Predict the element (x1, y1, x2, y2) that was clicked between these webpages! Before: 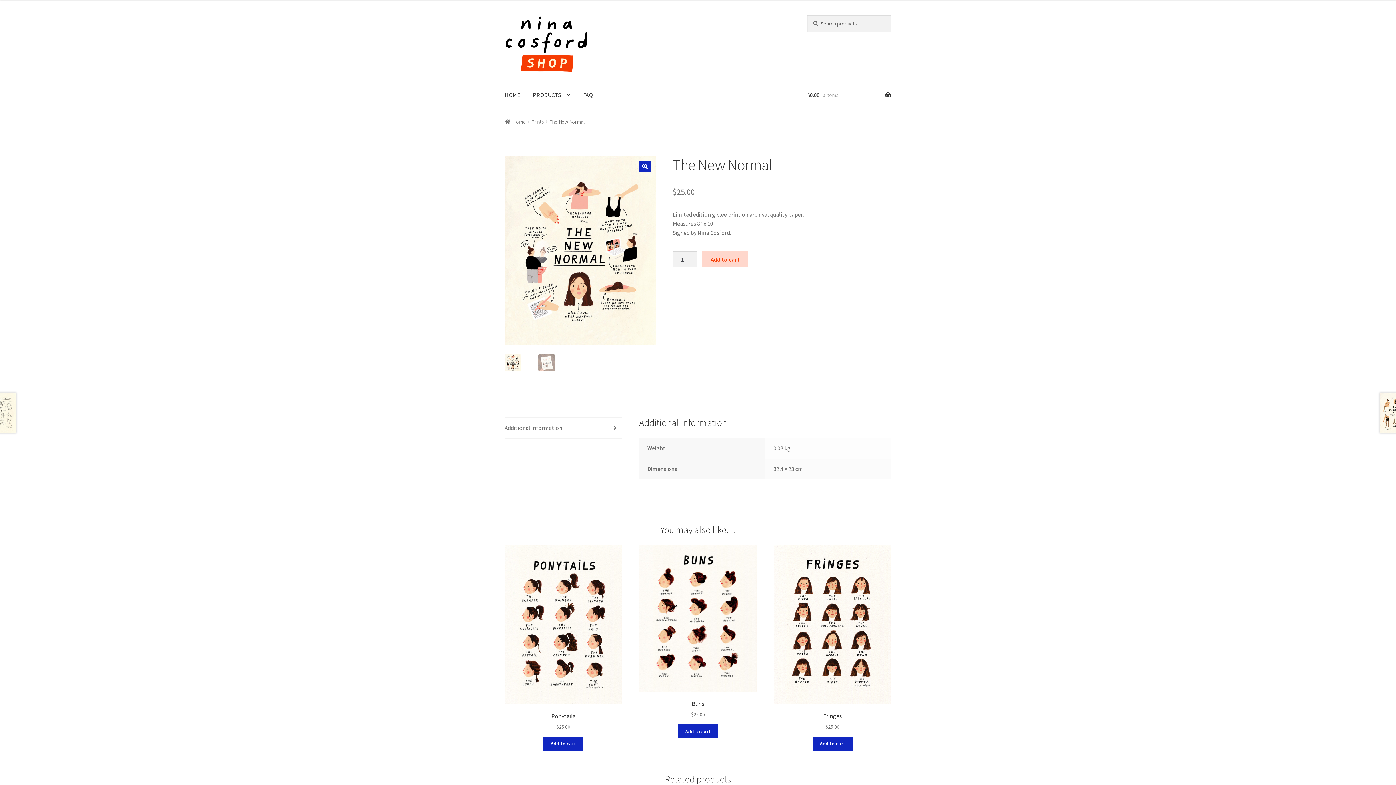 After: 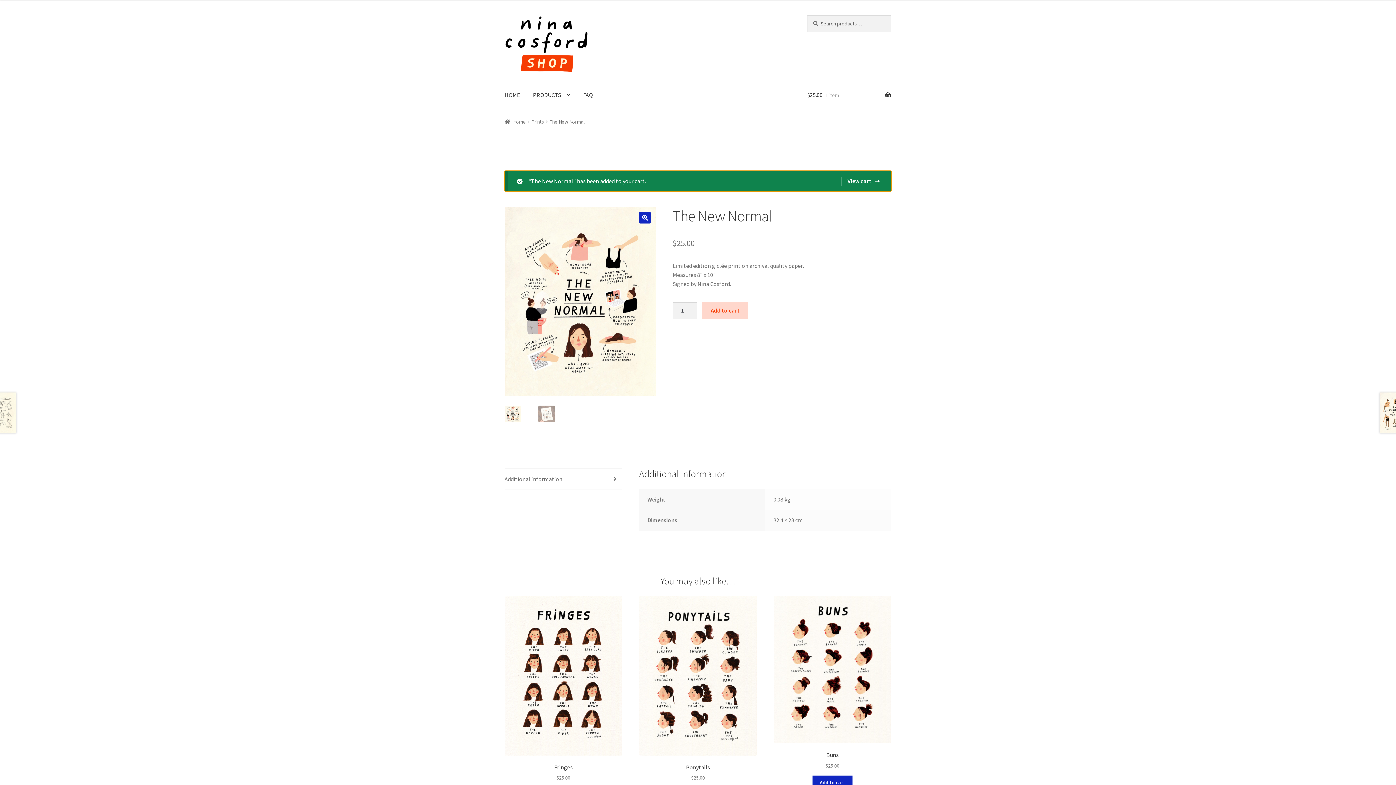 Action: bbox: (702, 251, 748, 267) label: Add to cart